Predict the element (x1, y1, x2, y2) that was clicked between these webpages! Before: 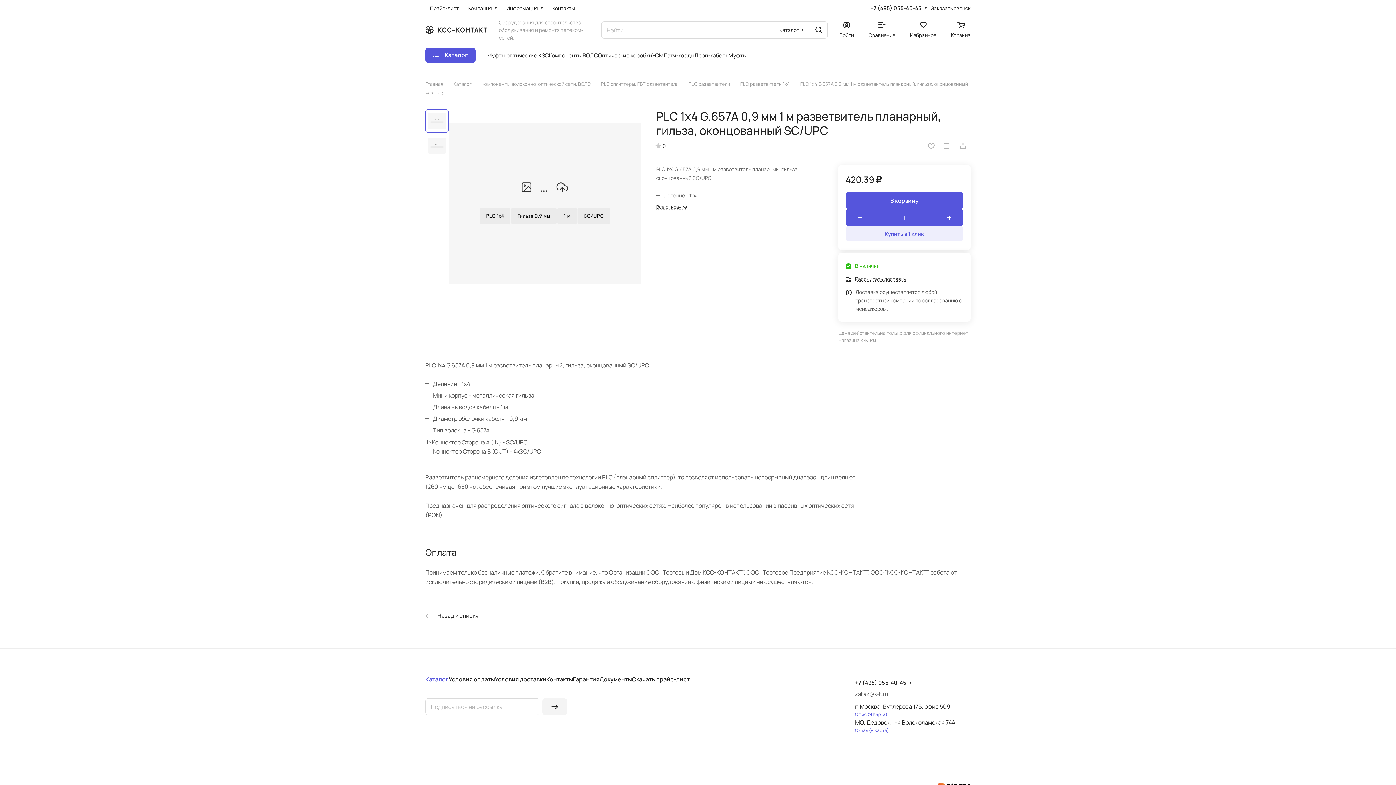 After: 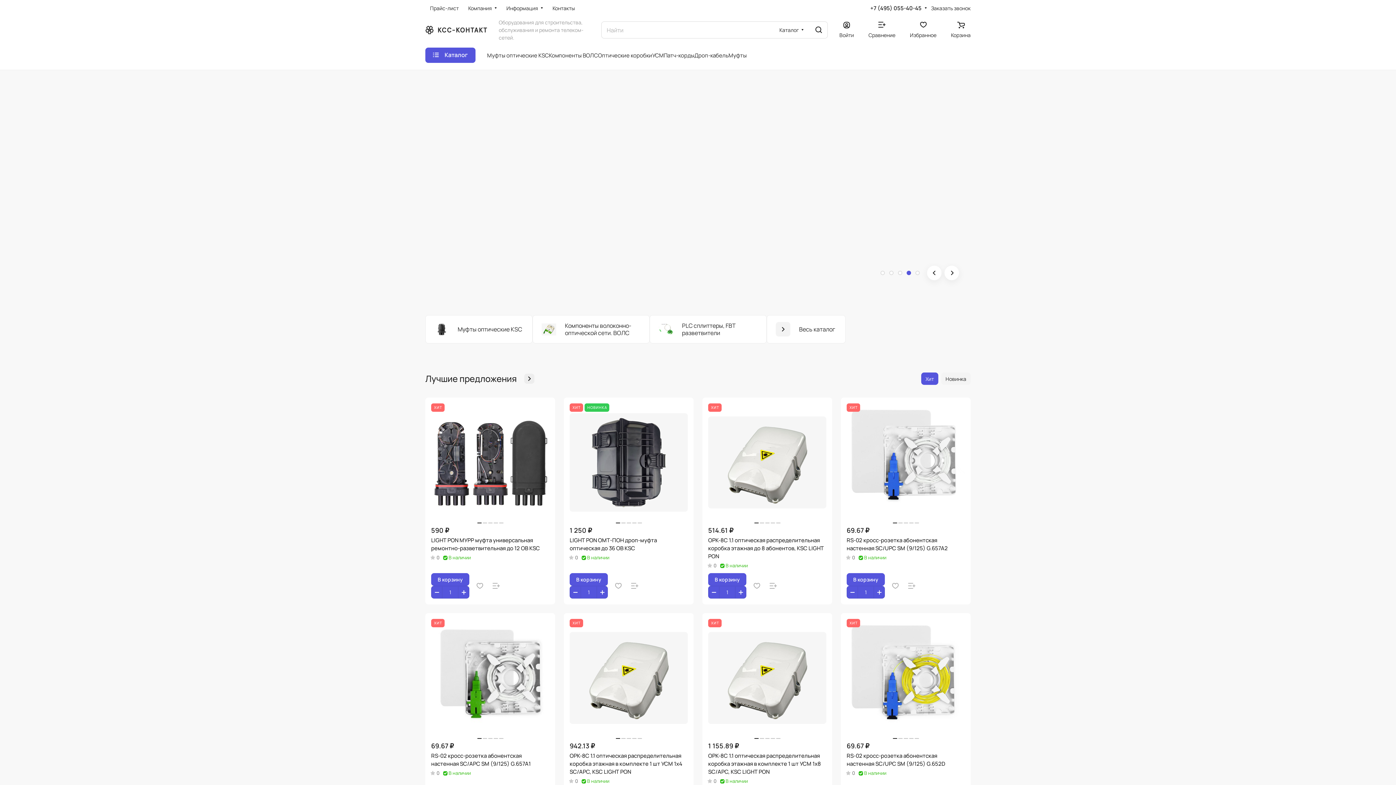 Action: bbox: (425, 20, 487, 39)